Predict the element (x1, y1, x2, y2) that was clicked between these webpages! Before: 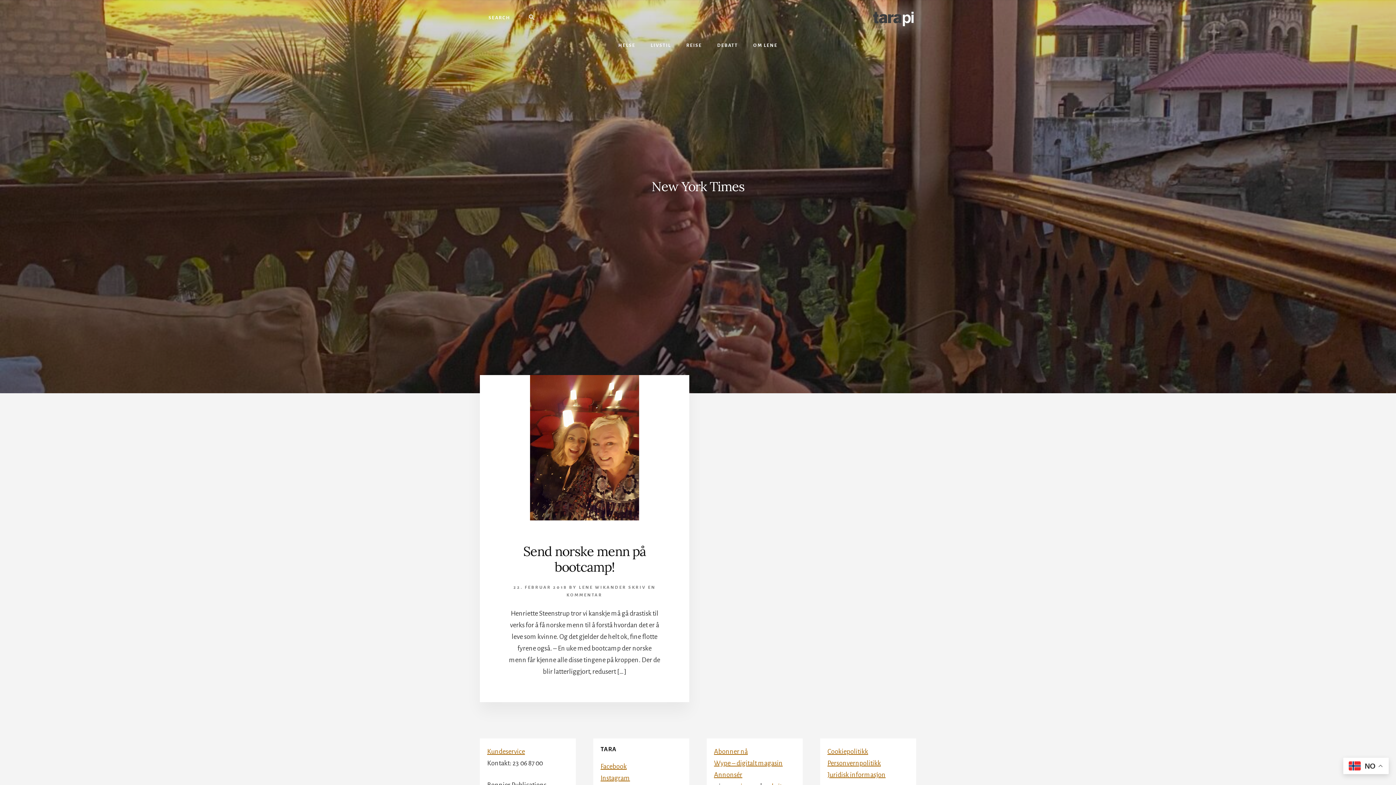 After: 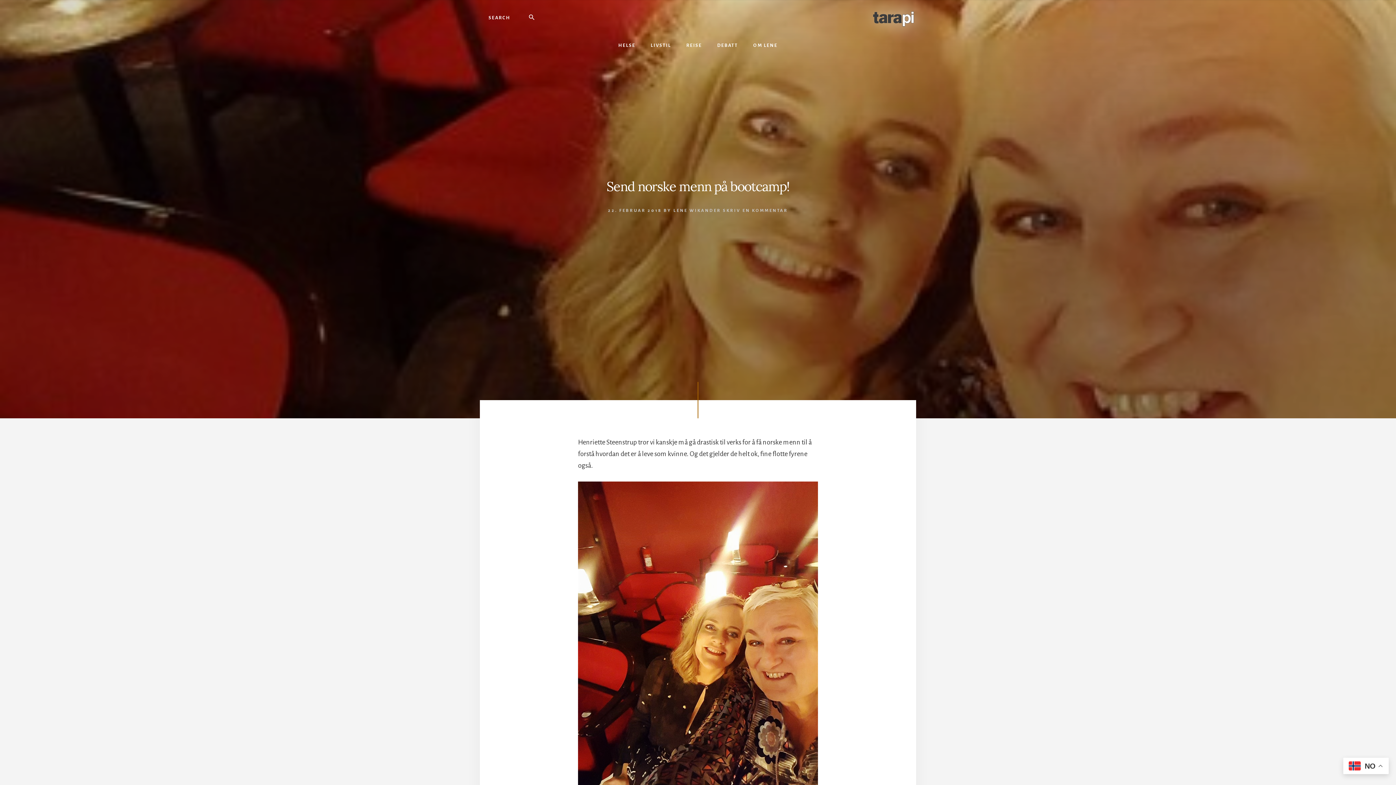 Action: bbox: (523, 543, 646, 575) label: Send norske menn på bootcamp!